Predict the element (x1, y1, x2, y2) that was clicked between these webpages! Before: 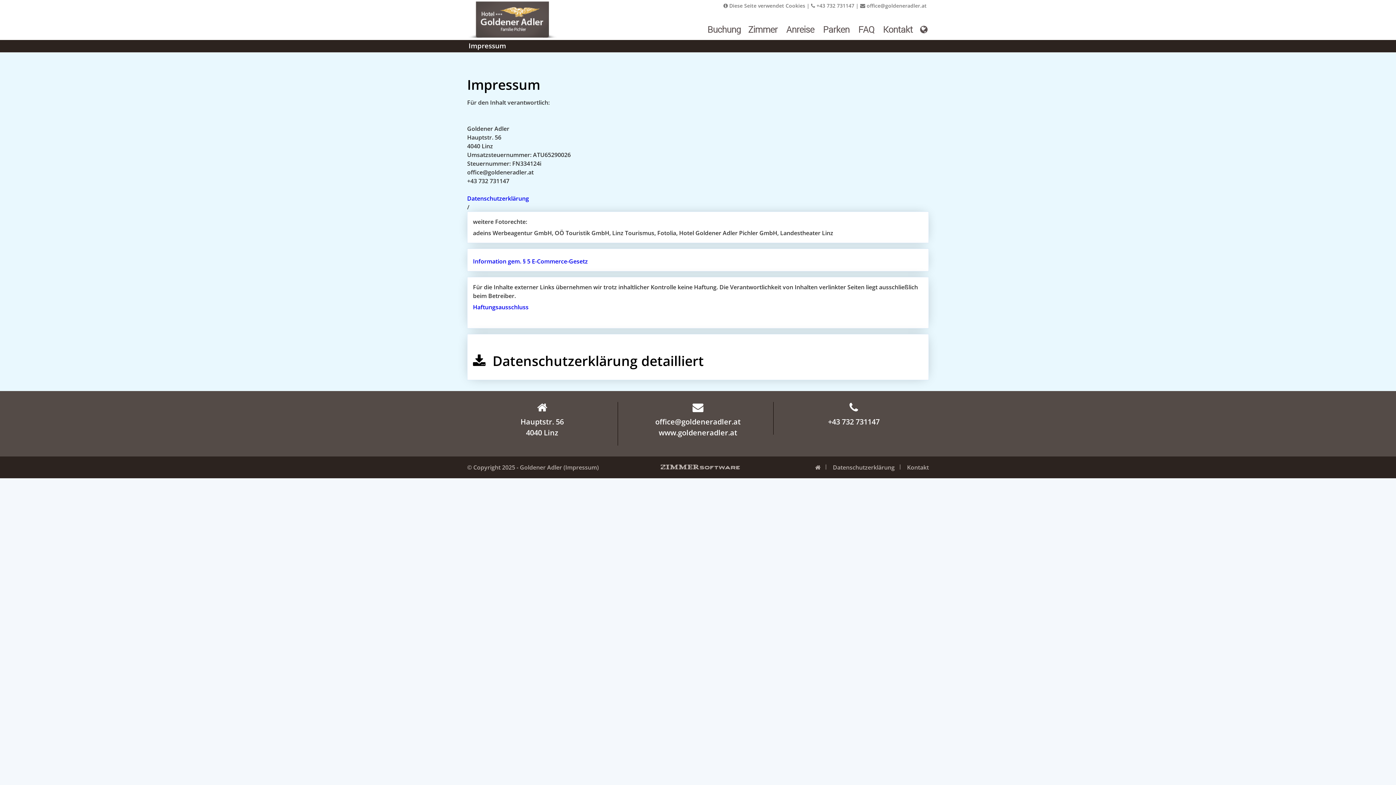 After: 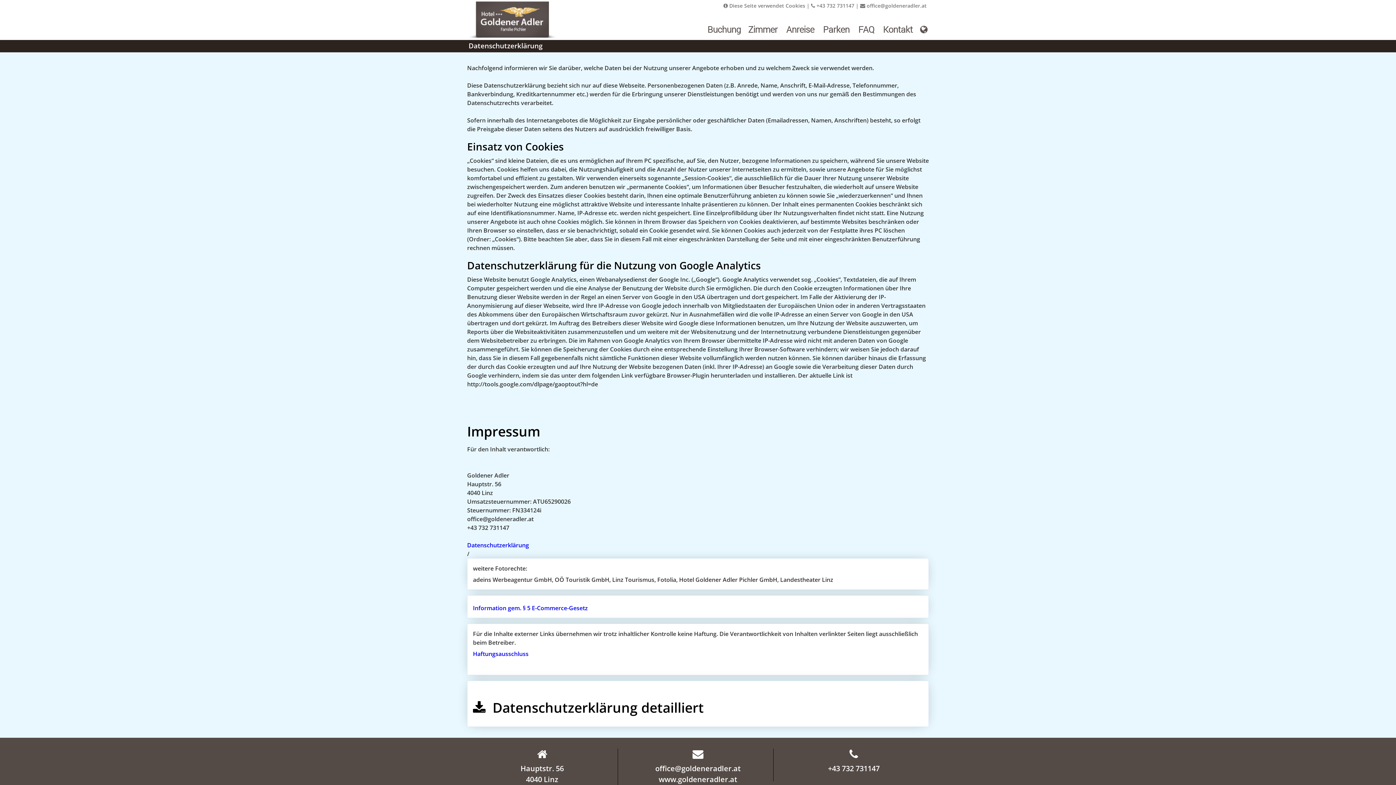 Action: bbox: (833, 463, 894, 472) label: Datenschutzerklärung